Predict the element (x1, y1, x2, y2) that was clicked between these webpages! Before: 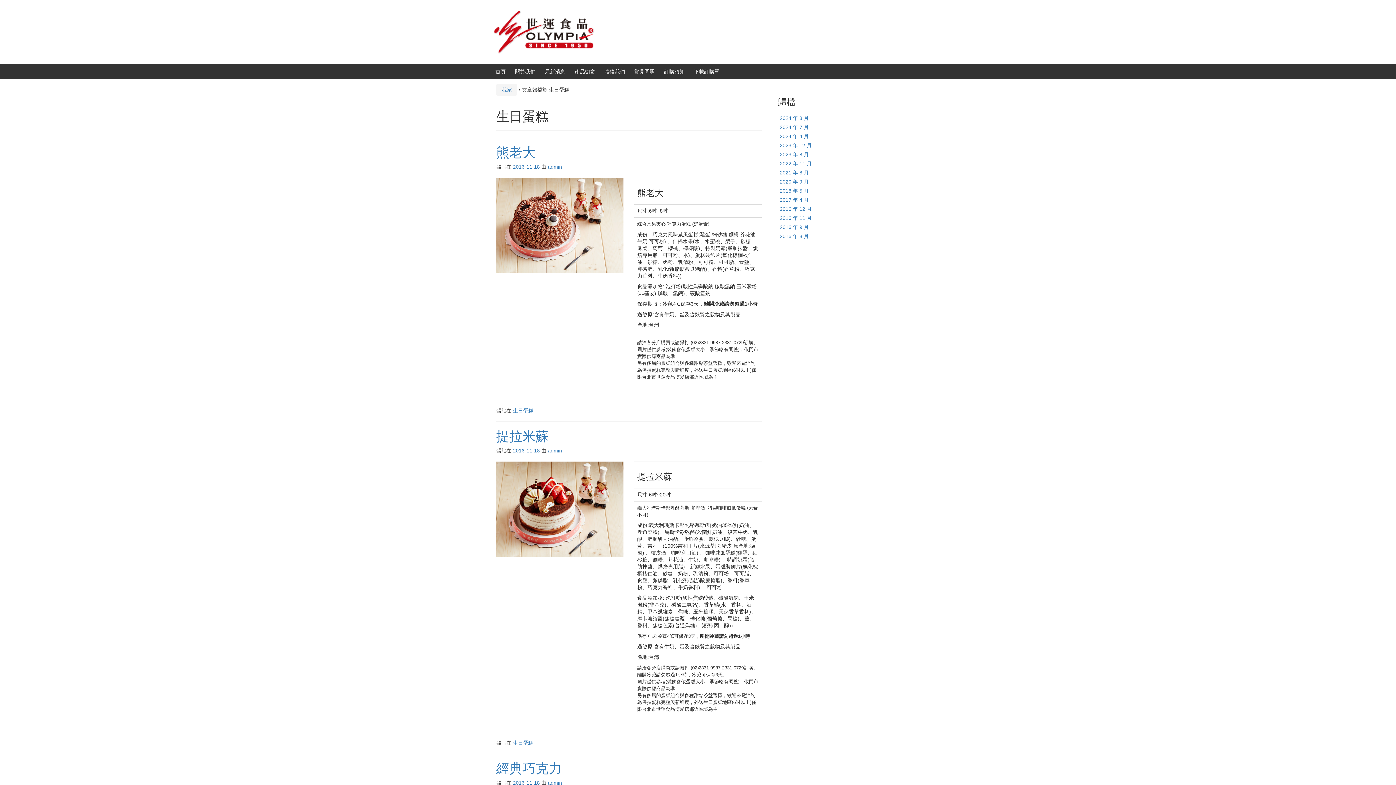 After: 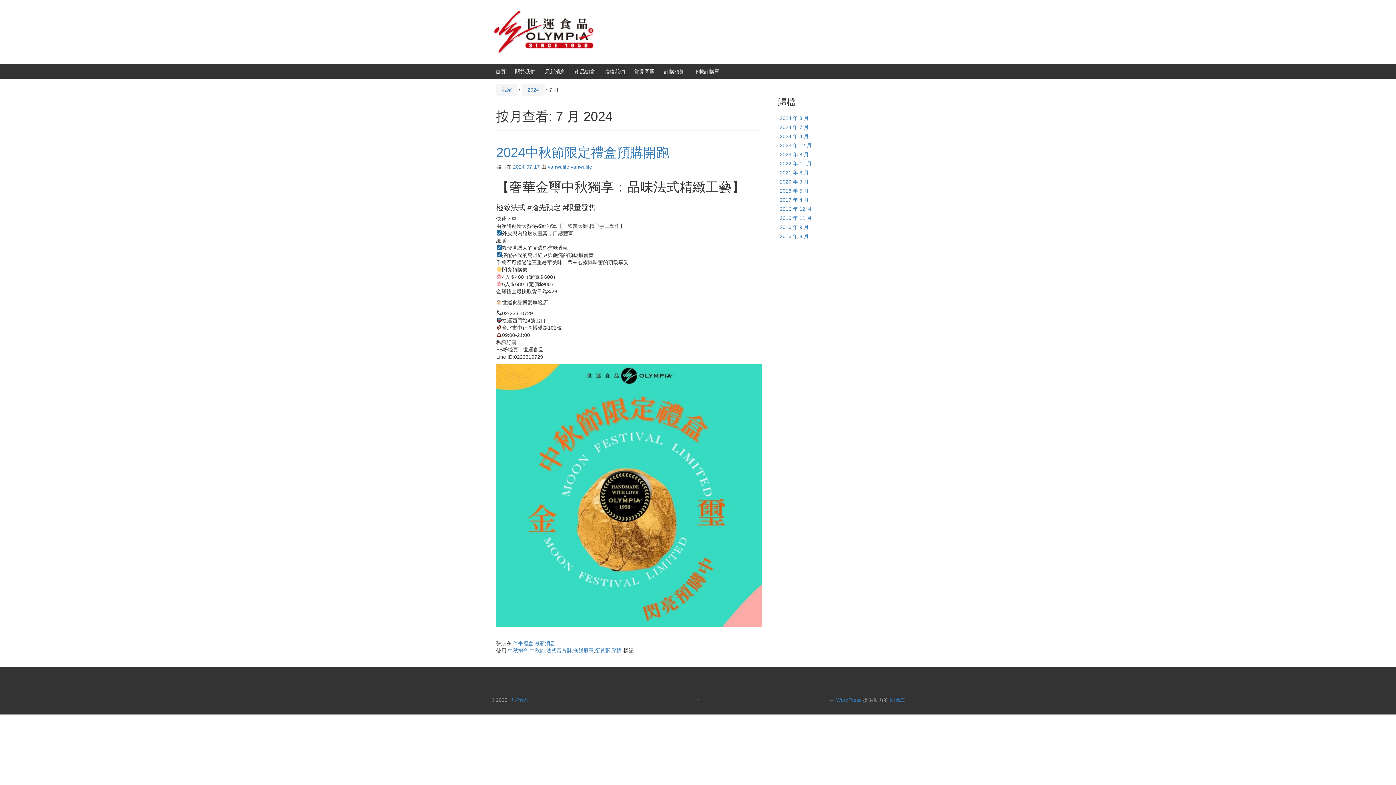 Action: label: 2024 年 7 月 bbox: (780, 124, 809, 130)